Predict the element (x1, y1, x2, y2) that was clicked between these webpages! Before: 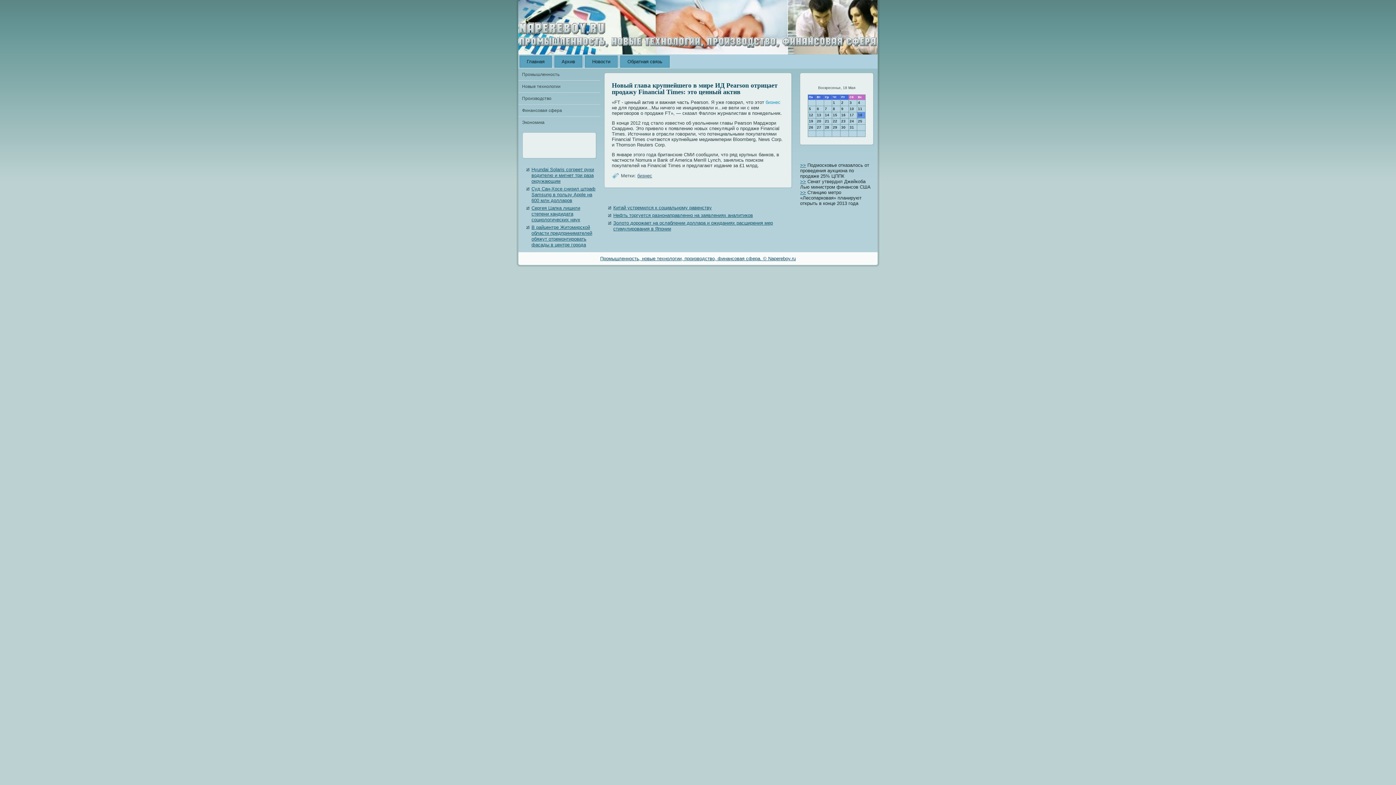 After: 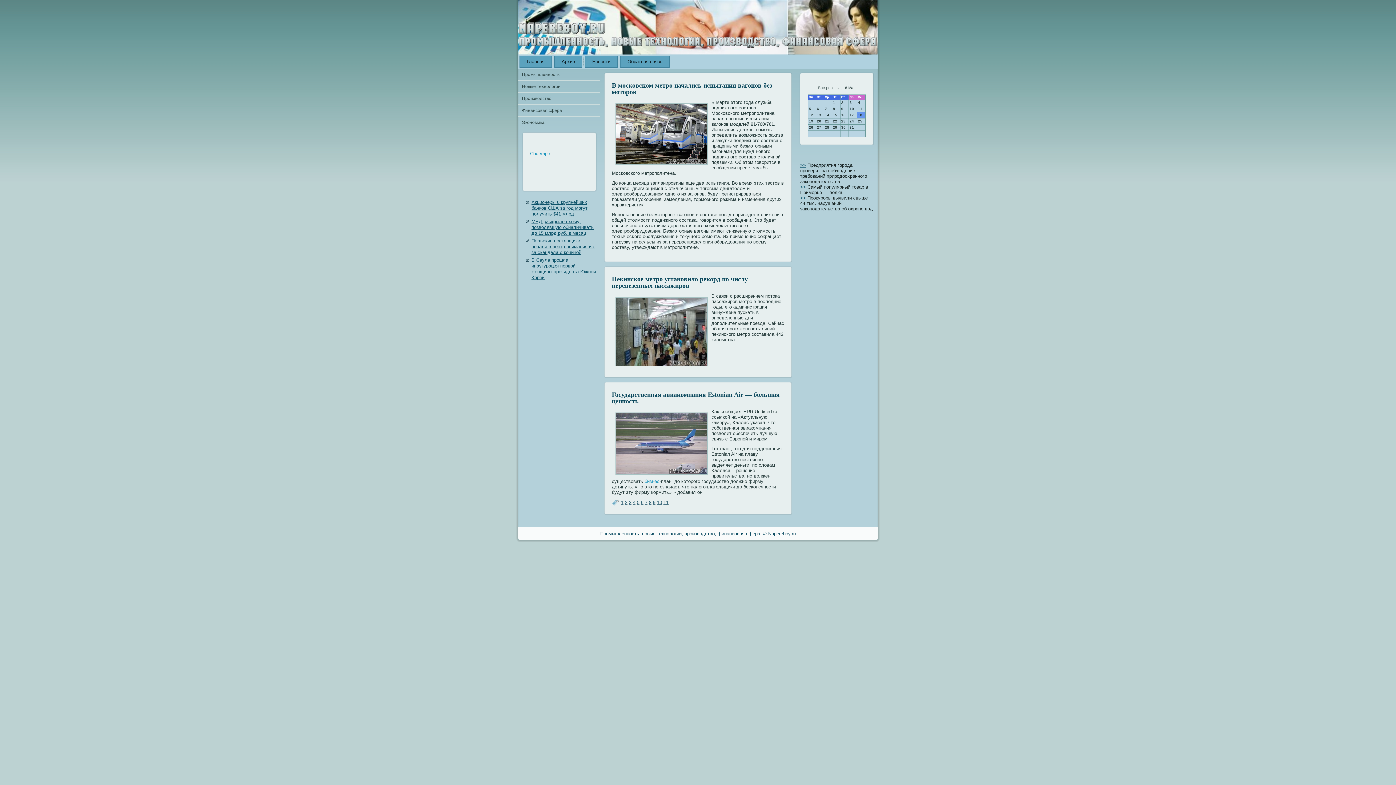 Action: label: Промышленность, новые технологии, производство, финансовая сфера. © Napereboy.ru bbox: (600, 256, 796, 261)